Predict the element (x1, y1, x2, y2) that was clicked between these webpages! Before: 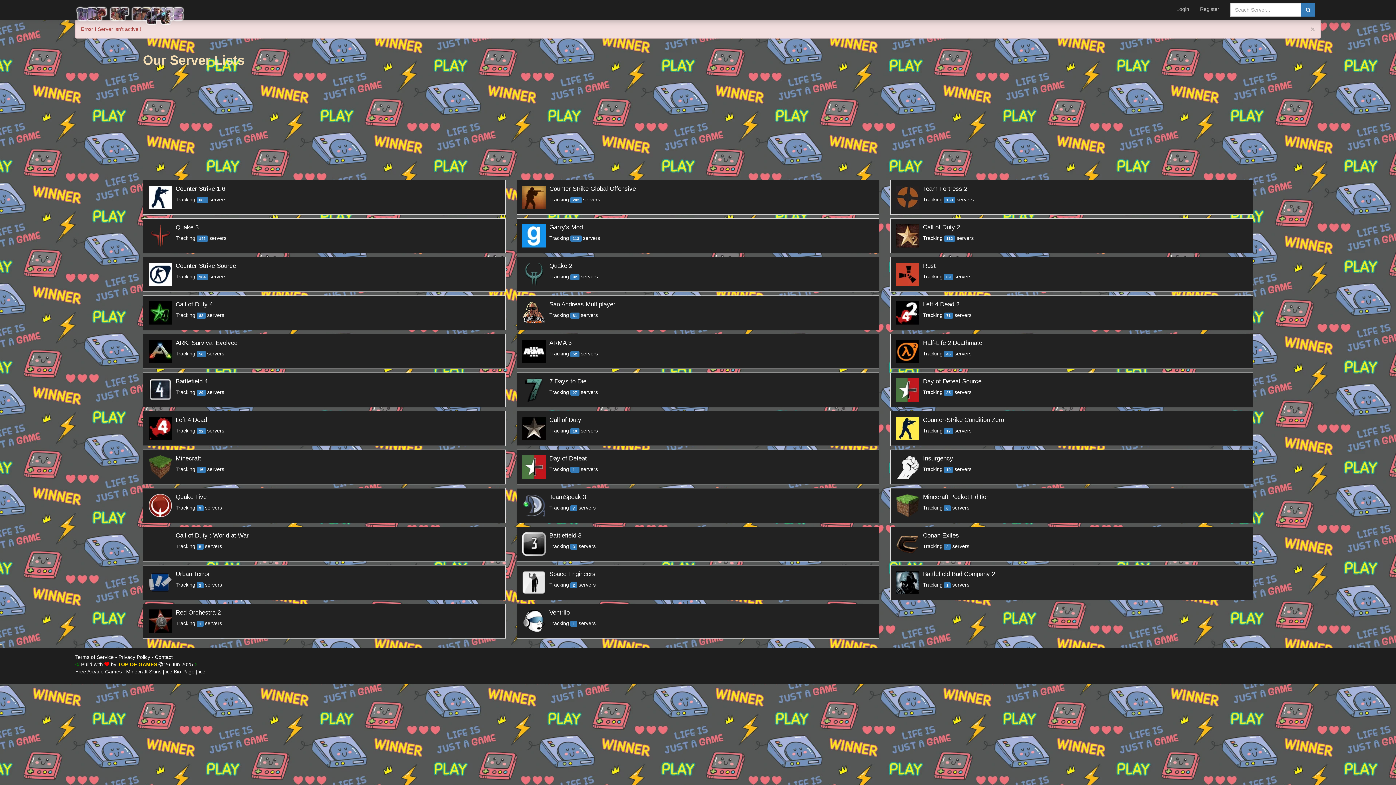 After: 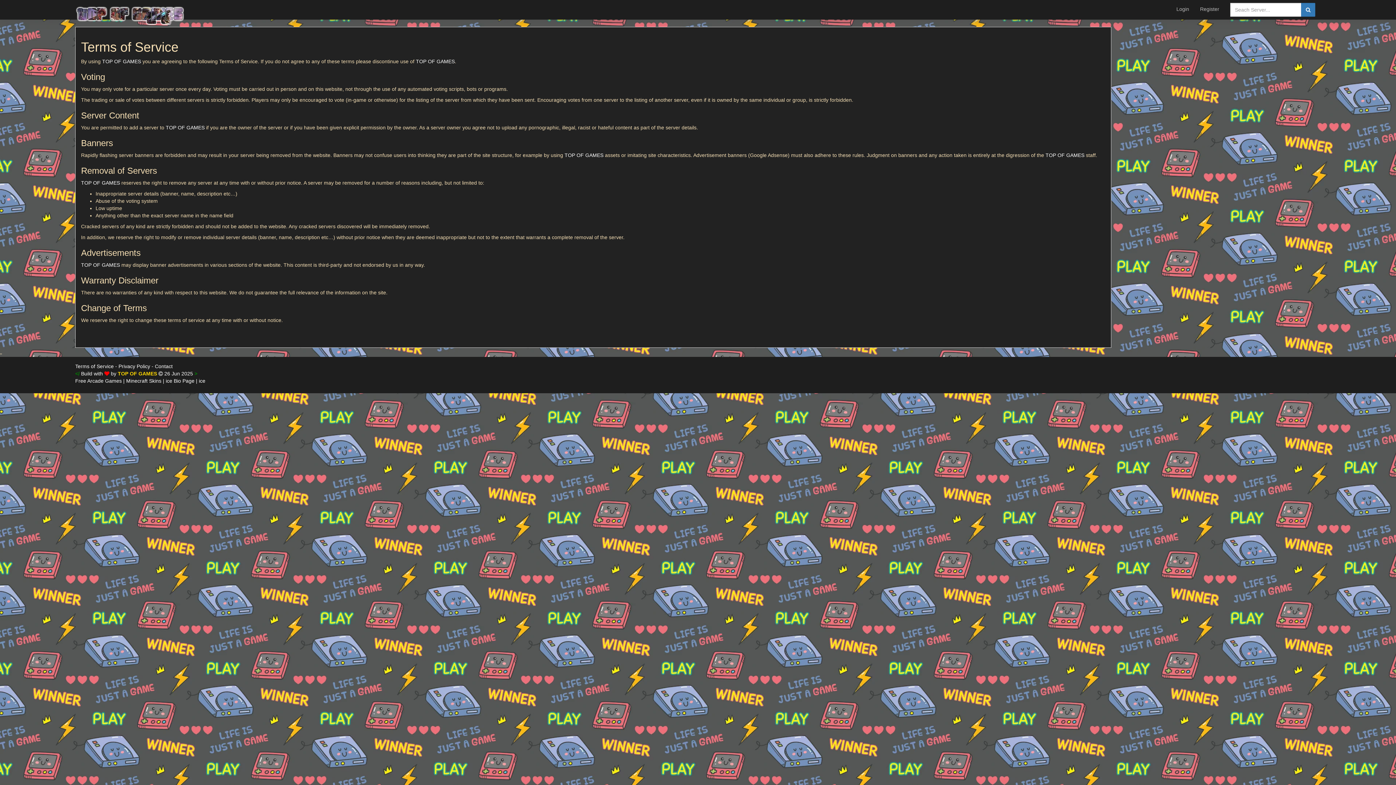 Action: bbox: (75, 654, 113, 660) label: Terms of Service